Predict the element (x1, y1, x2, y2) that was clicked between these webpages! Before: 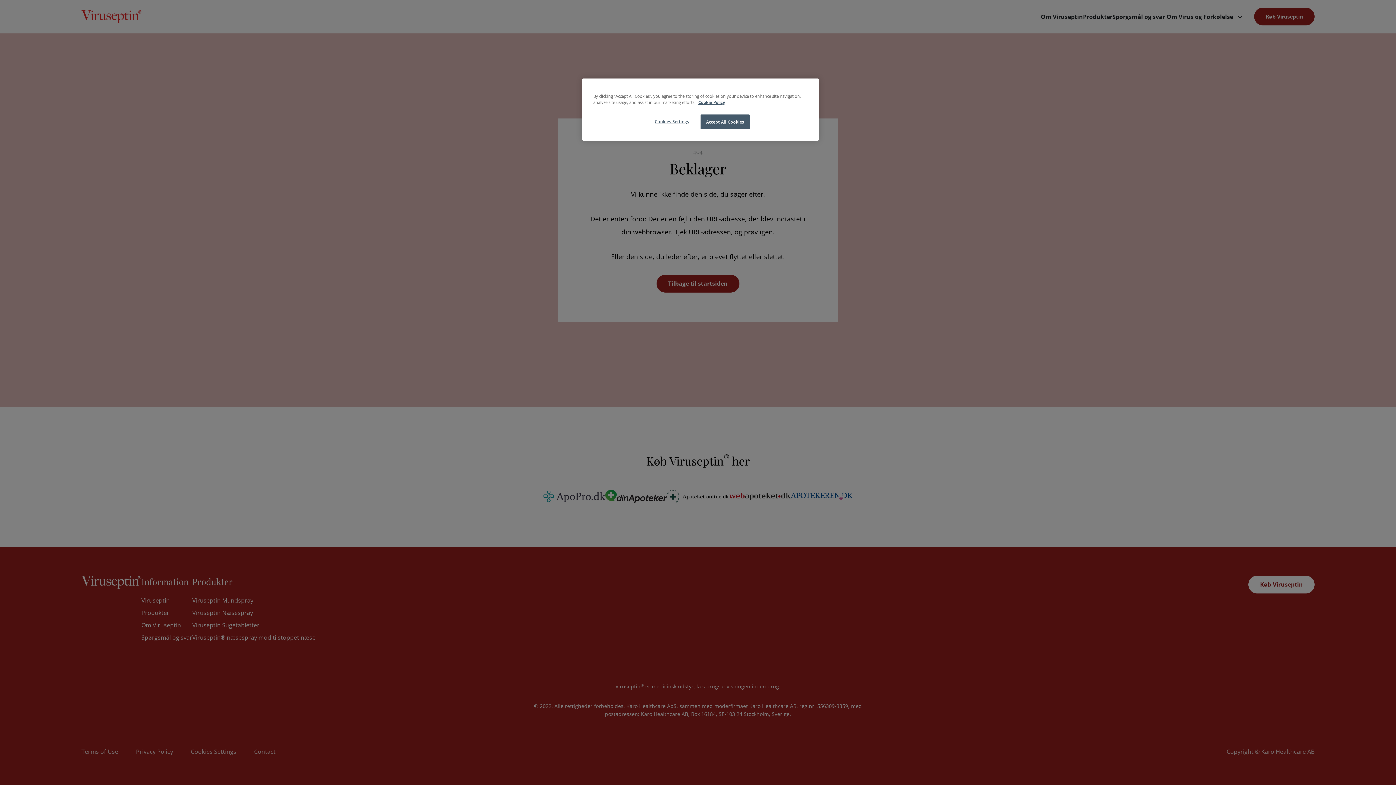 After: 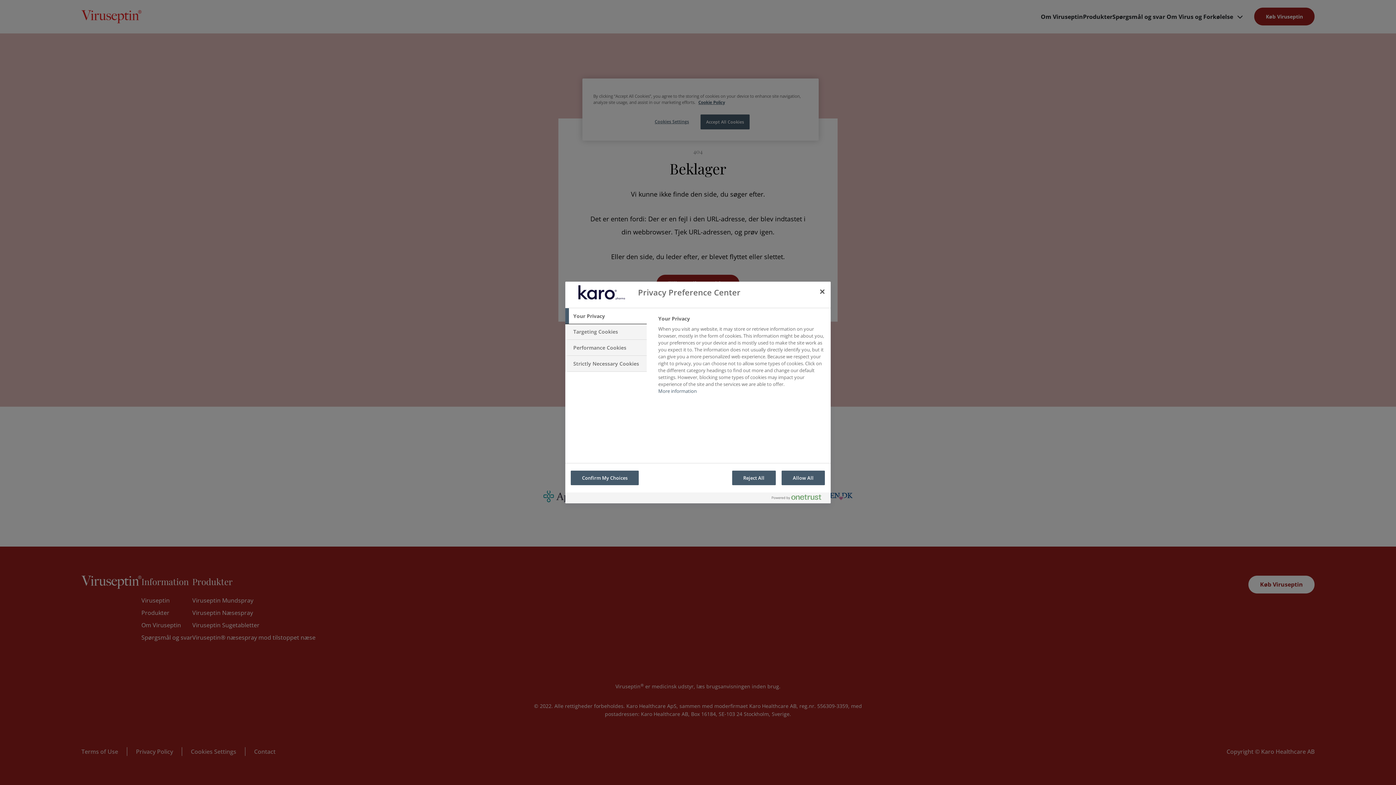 Action: bbox: (647, 114, 696, 128) label: Cookies Settings